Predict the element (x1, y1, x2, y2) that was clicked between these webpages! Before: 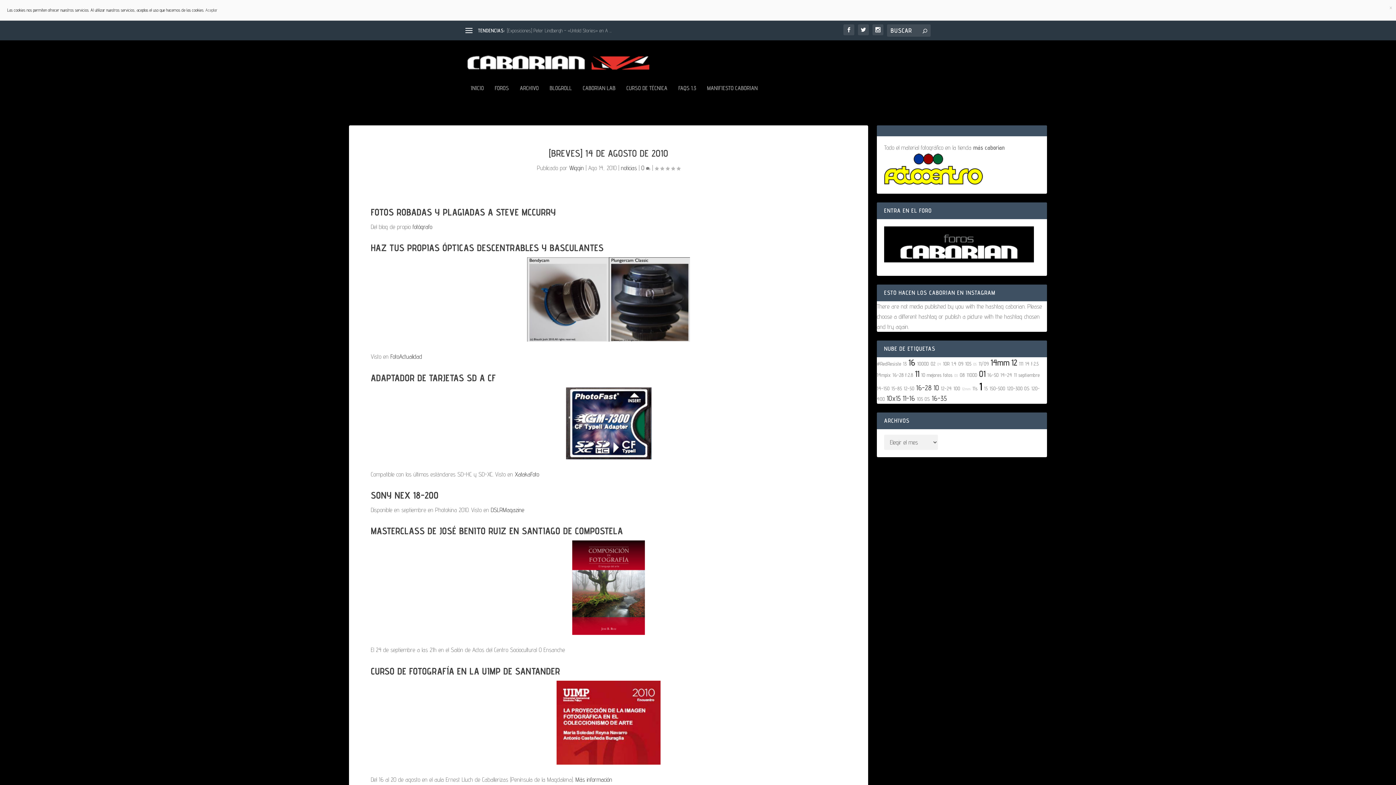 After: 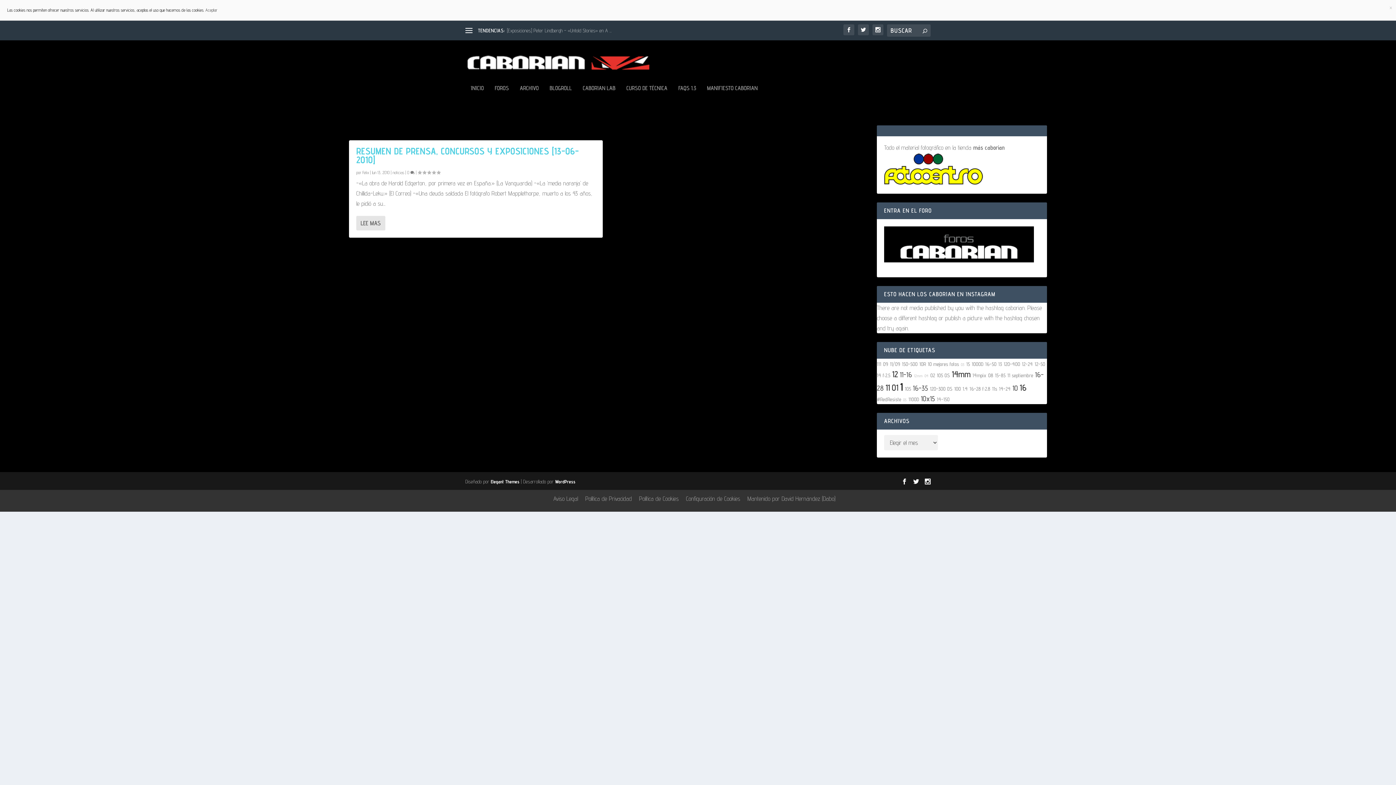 Action: bbox: (903, 360, 906, 366) label: 13